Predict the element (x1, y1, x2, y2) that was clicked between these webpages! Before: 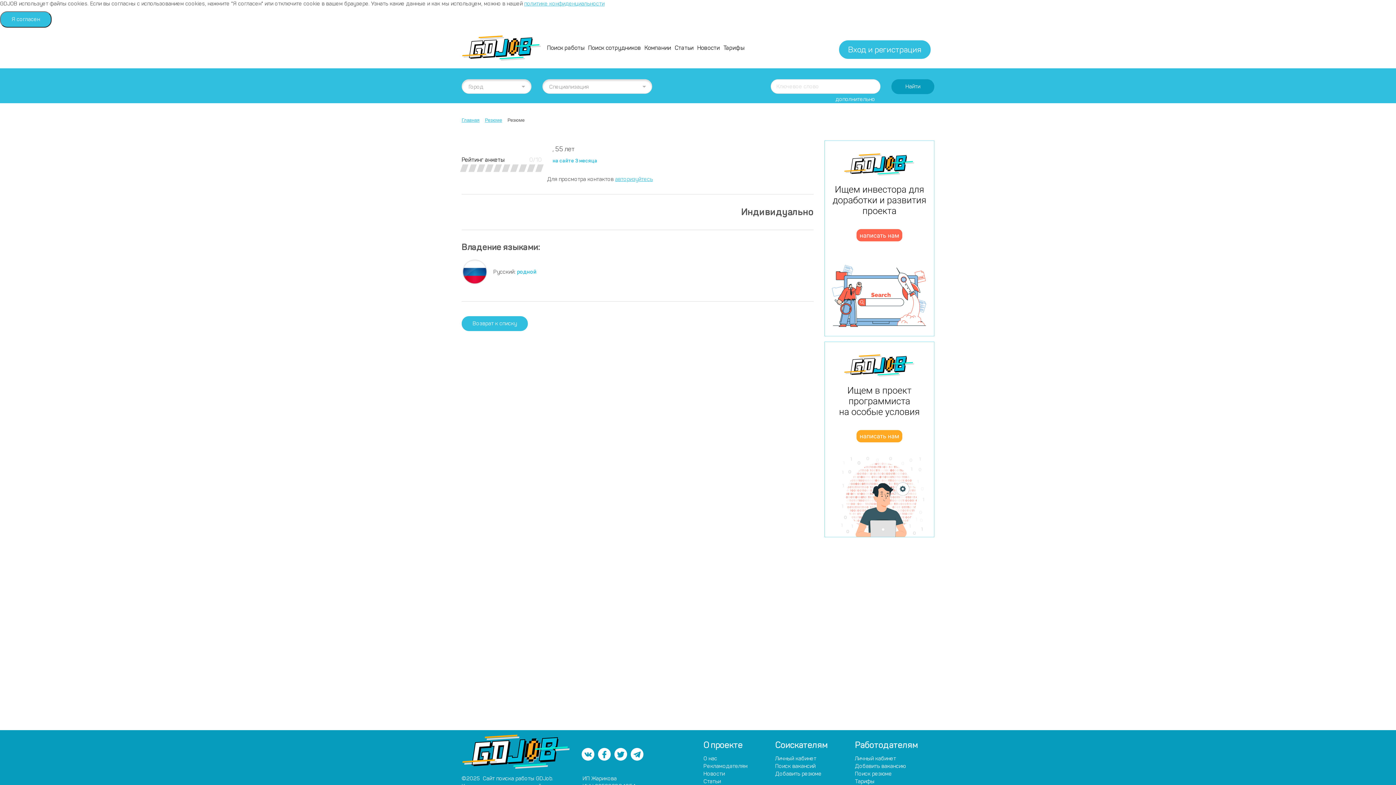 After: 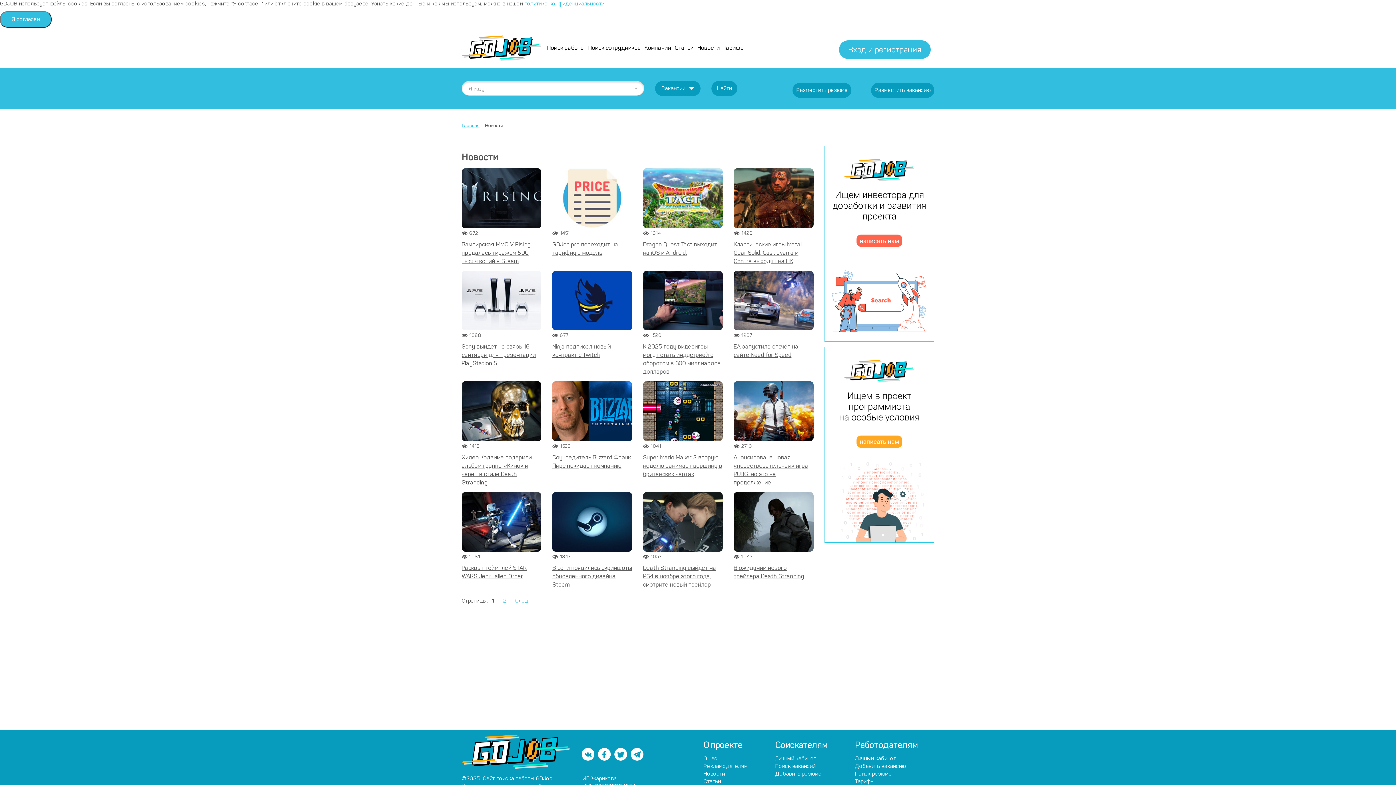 Action: label: Новости bbox: (697, 43, 720, 52)